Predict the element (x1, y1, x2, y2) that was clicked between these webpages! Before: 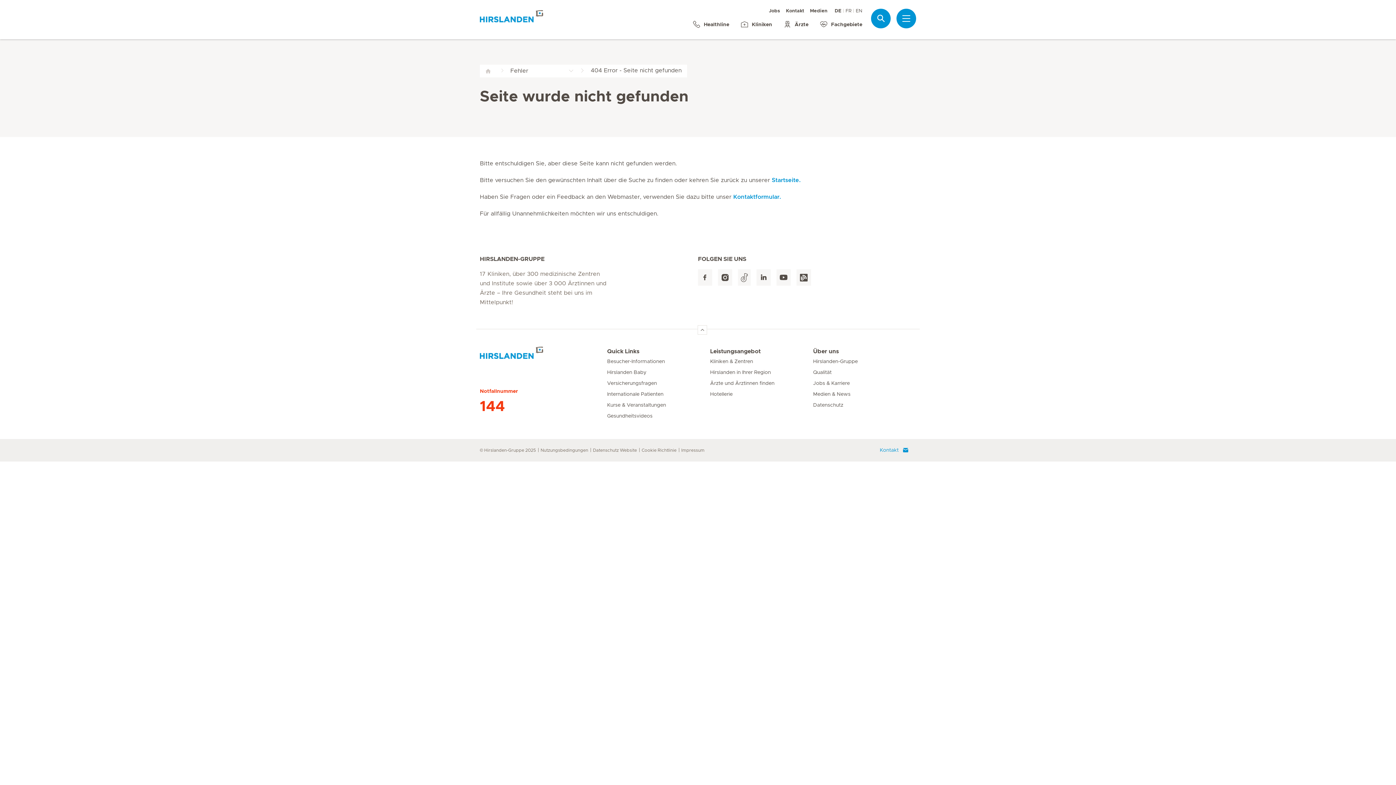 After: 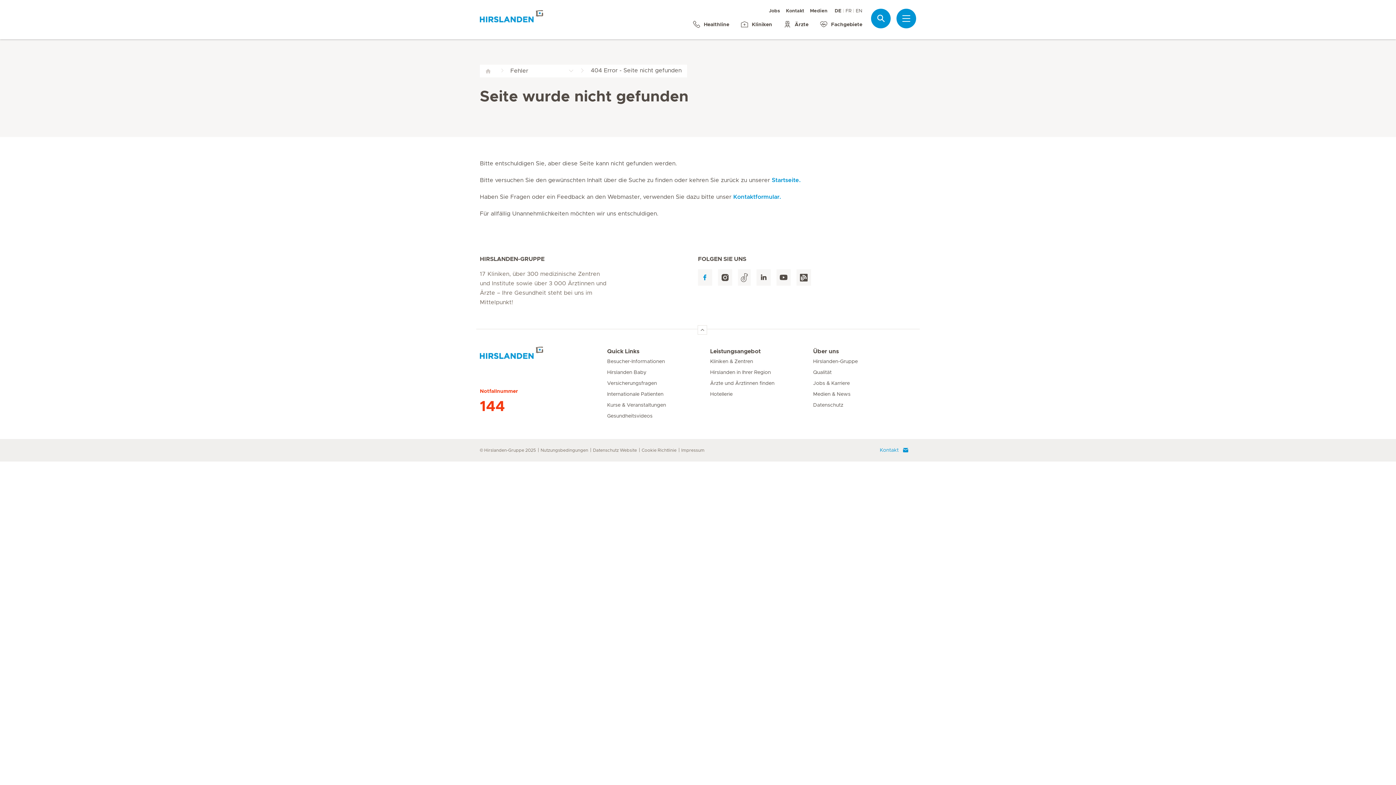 Action: bbox: (698, 269, 712, 285)